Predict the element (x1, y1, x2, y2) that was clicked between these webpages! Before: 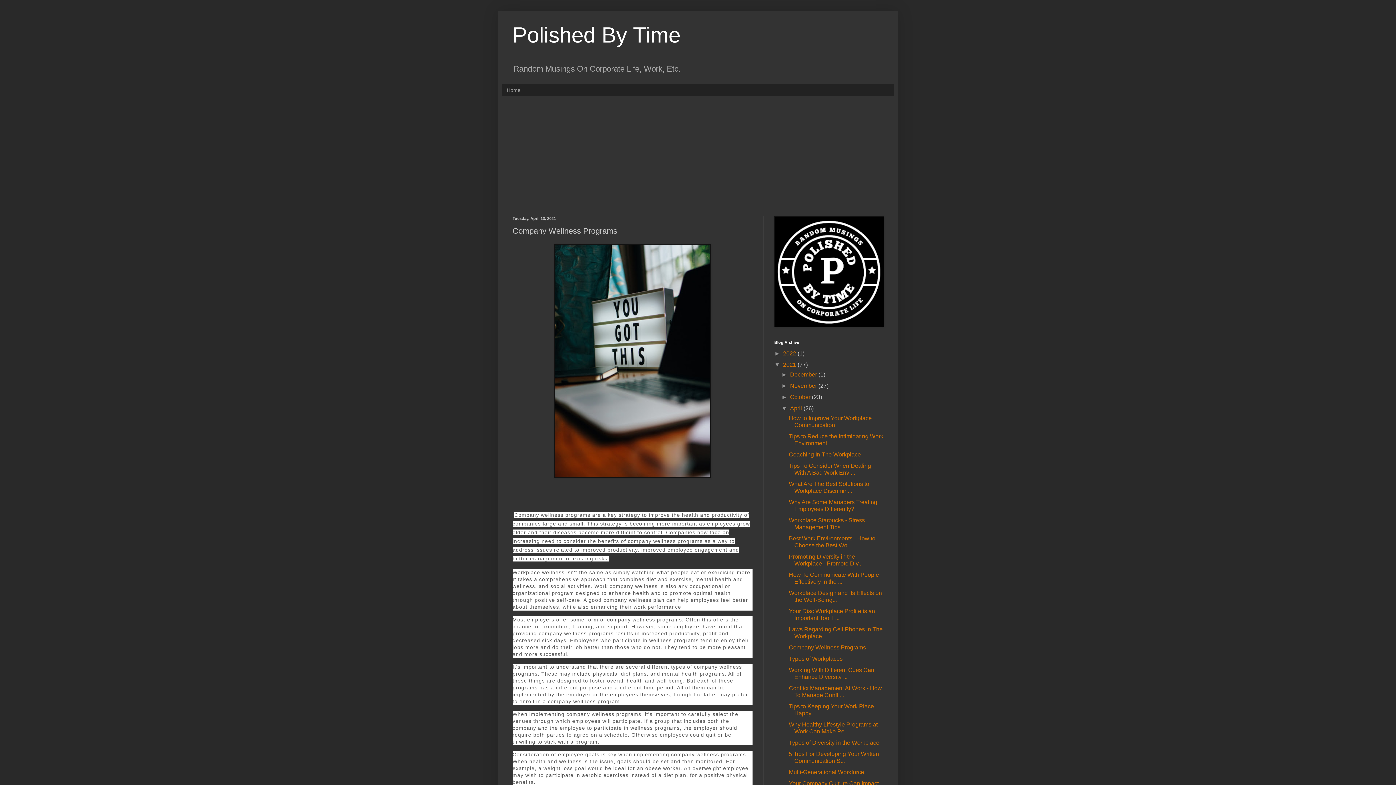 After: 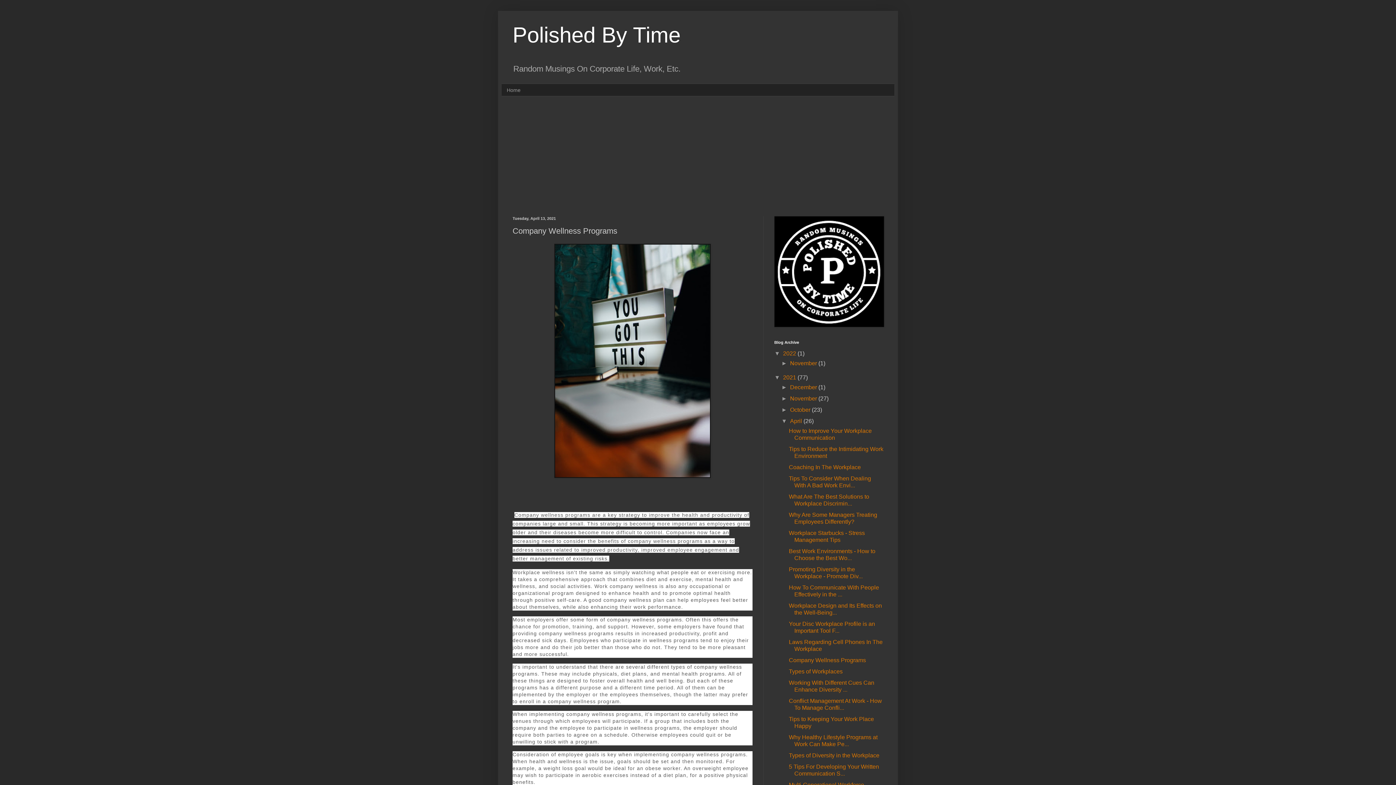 Action: bbox: (774, 350, 783, 356) label: ►  